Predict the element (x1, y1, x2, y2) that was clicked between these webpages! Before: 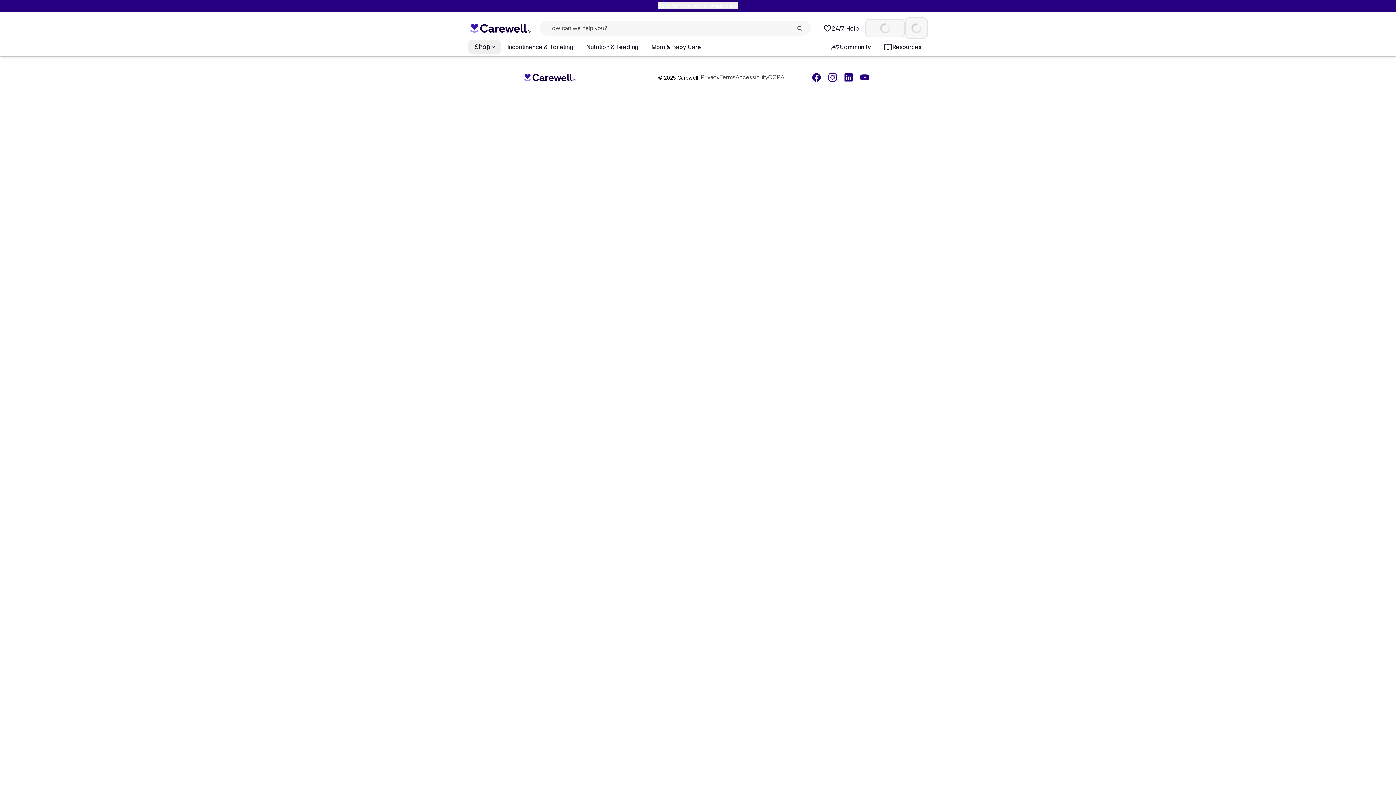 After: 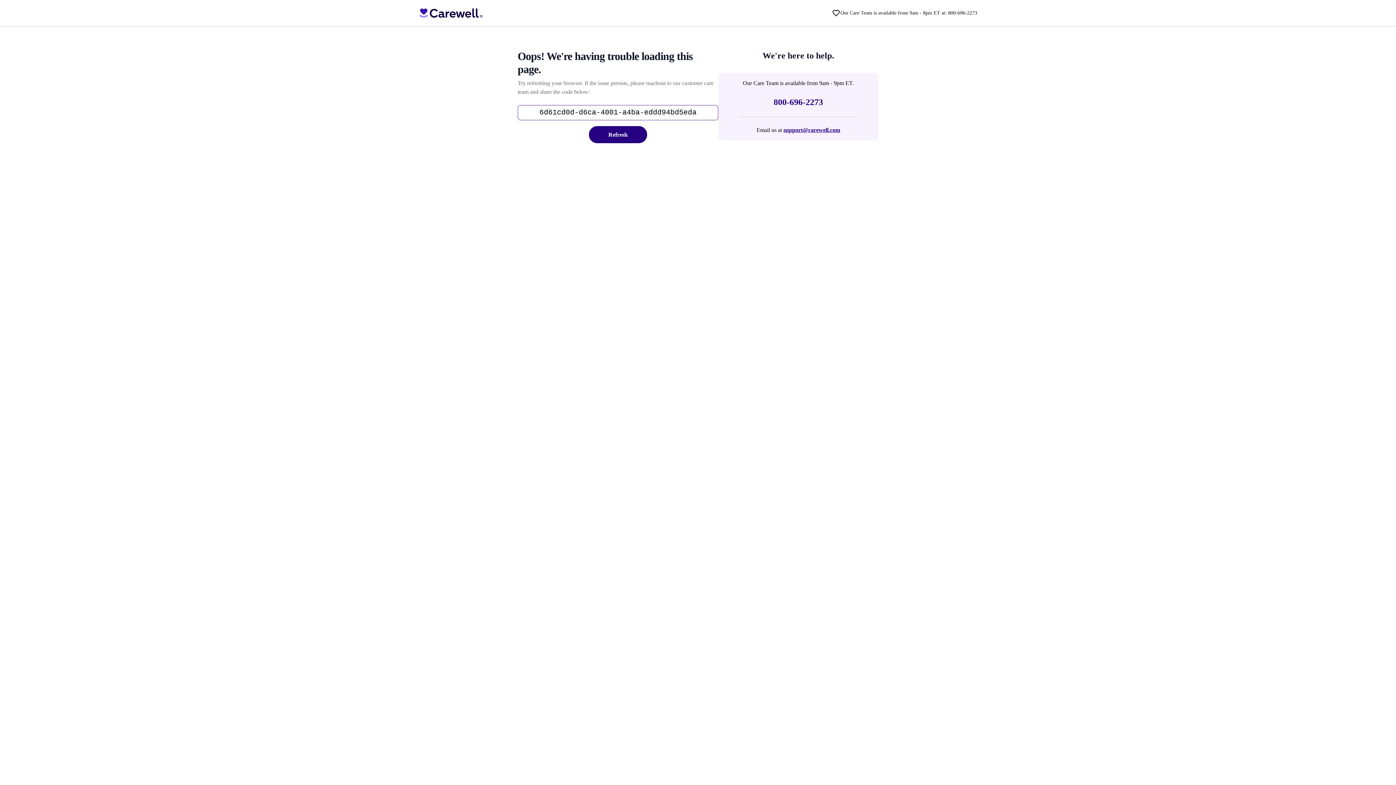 Action: bbox: (501, 40, 580, 53) label: Incontinence & Toileting